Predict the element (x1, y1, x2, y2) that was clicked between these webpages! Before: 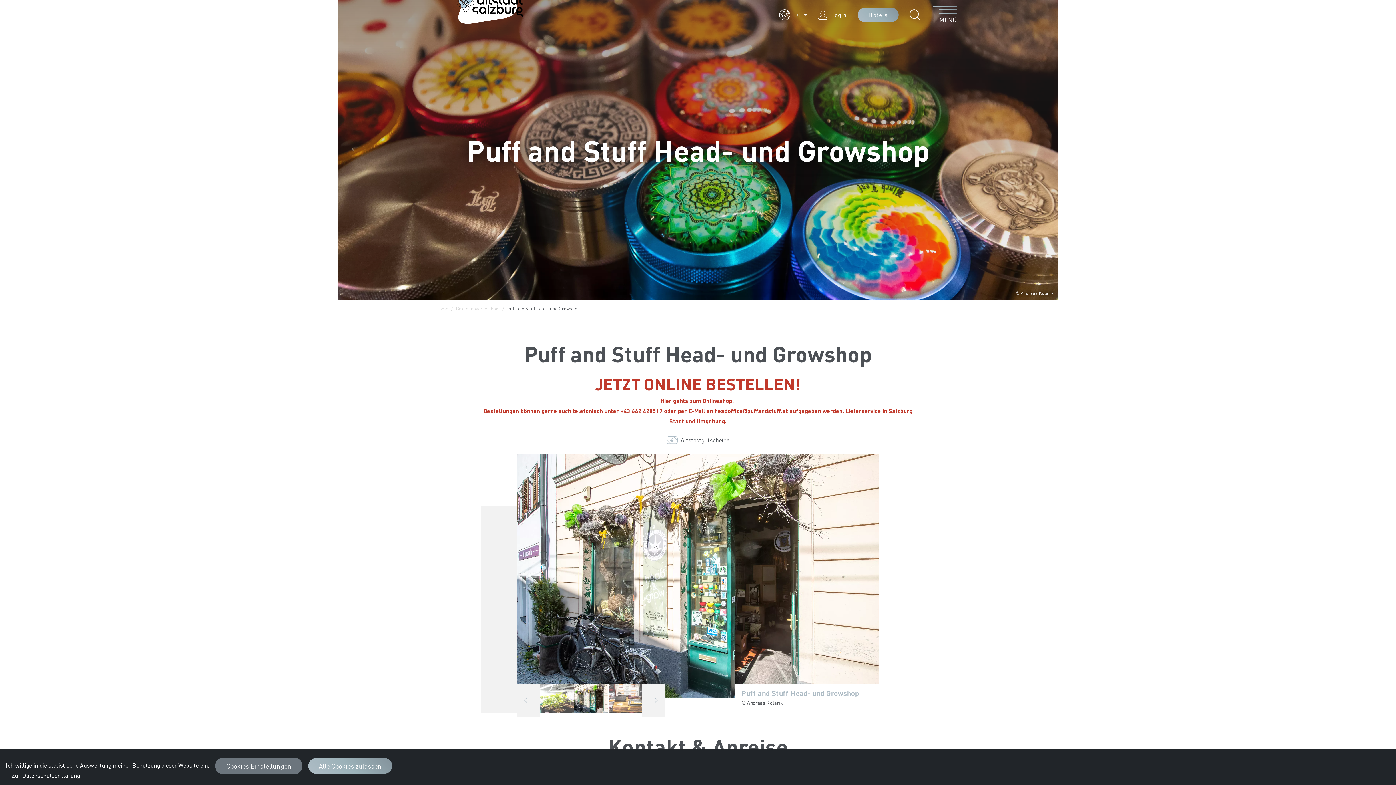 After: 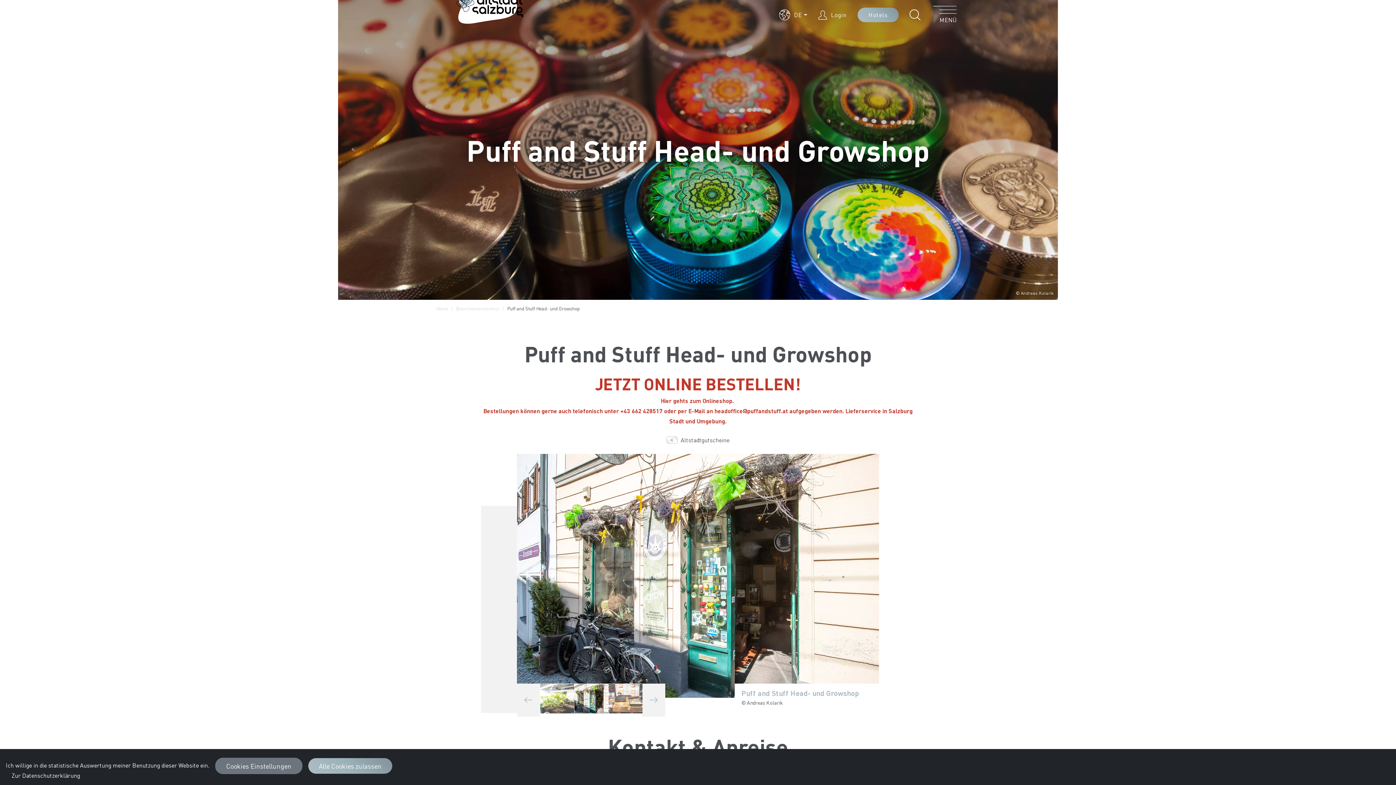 Action: label: Zur Datenschutzerklärung bbox: (11, 772, 80, 779)